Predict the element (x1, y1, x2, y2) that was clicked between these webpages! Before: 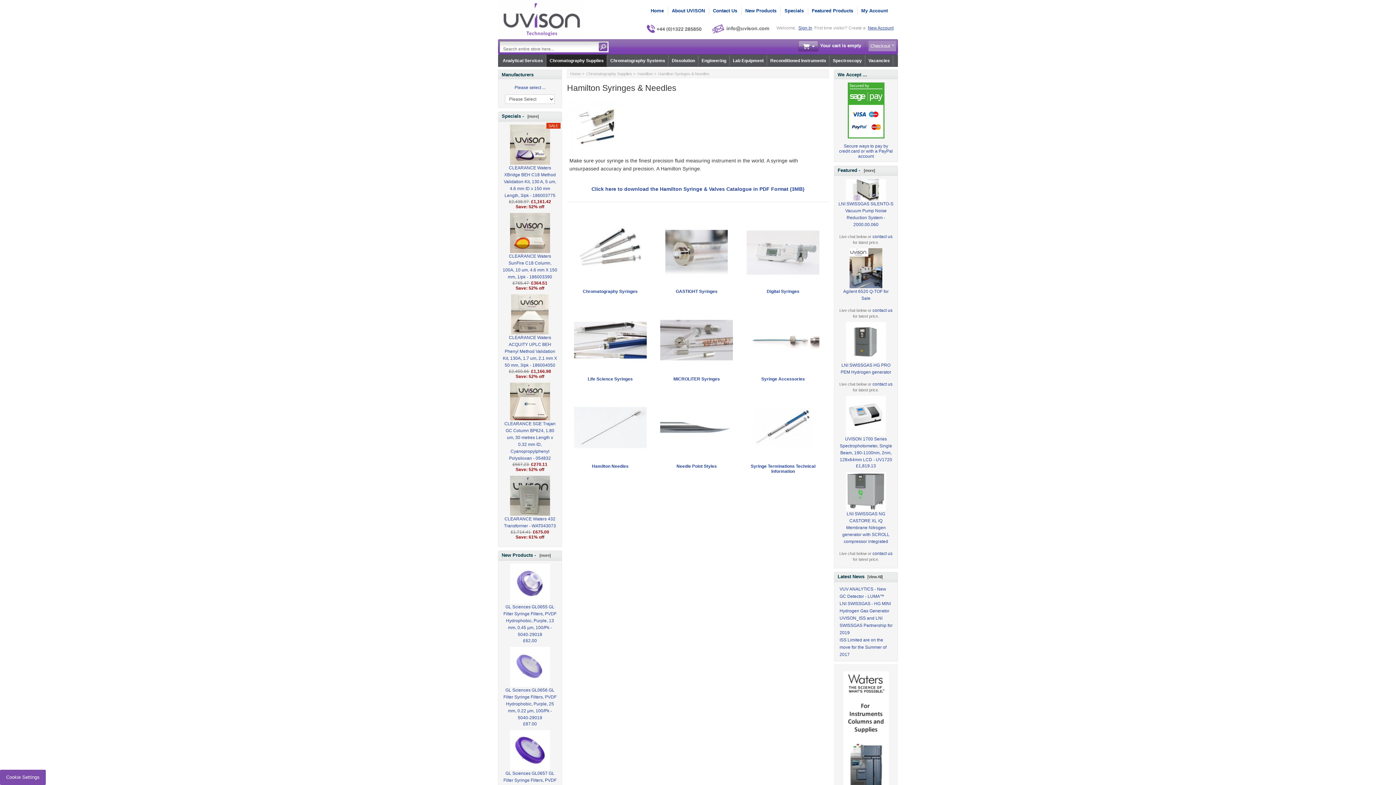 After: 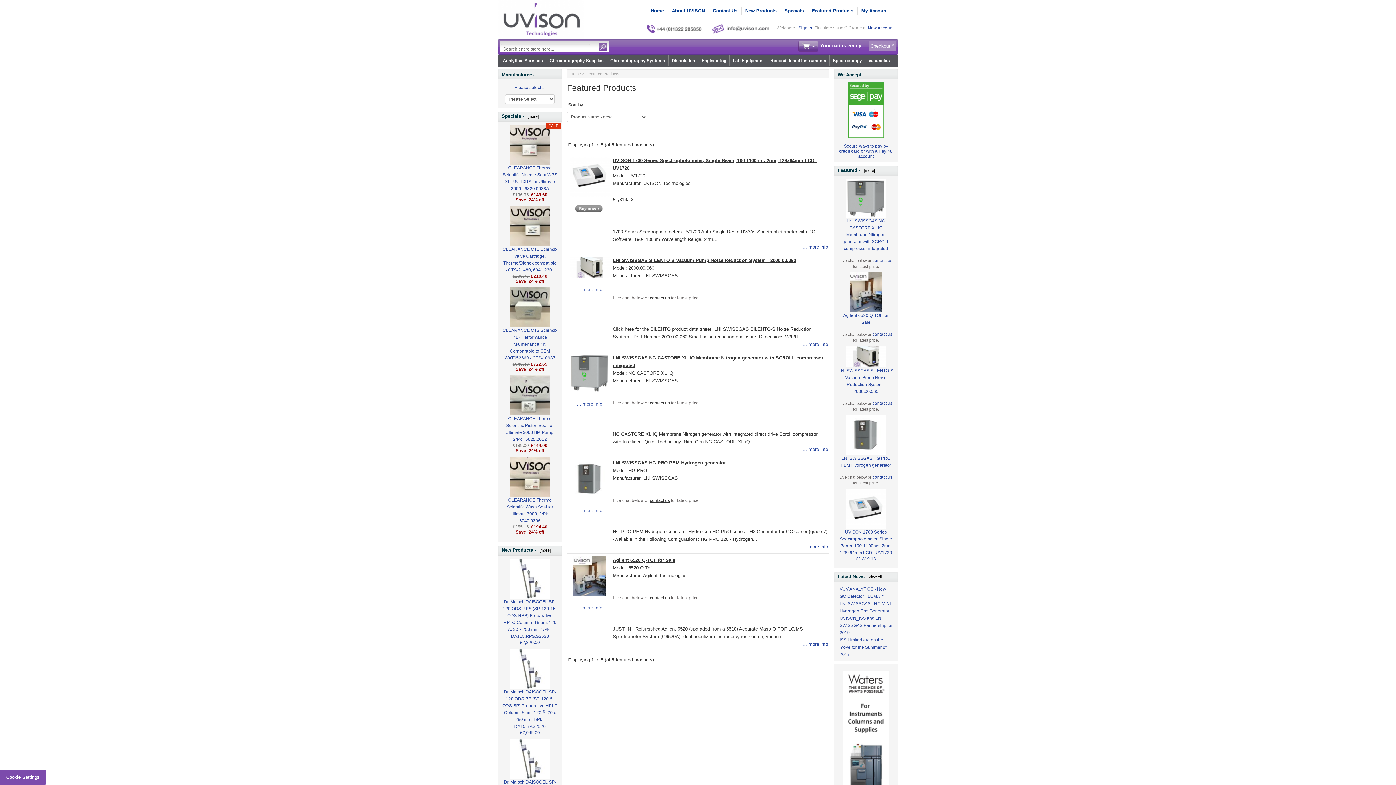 Action: label: Featured Products bbox: (808, 6, 857, 15)